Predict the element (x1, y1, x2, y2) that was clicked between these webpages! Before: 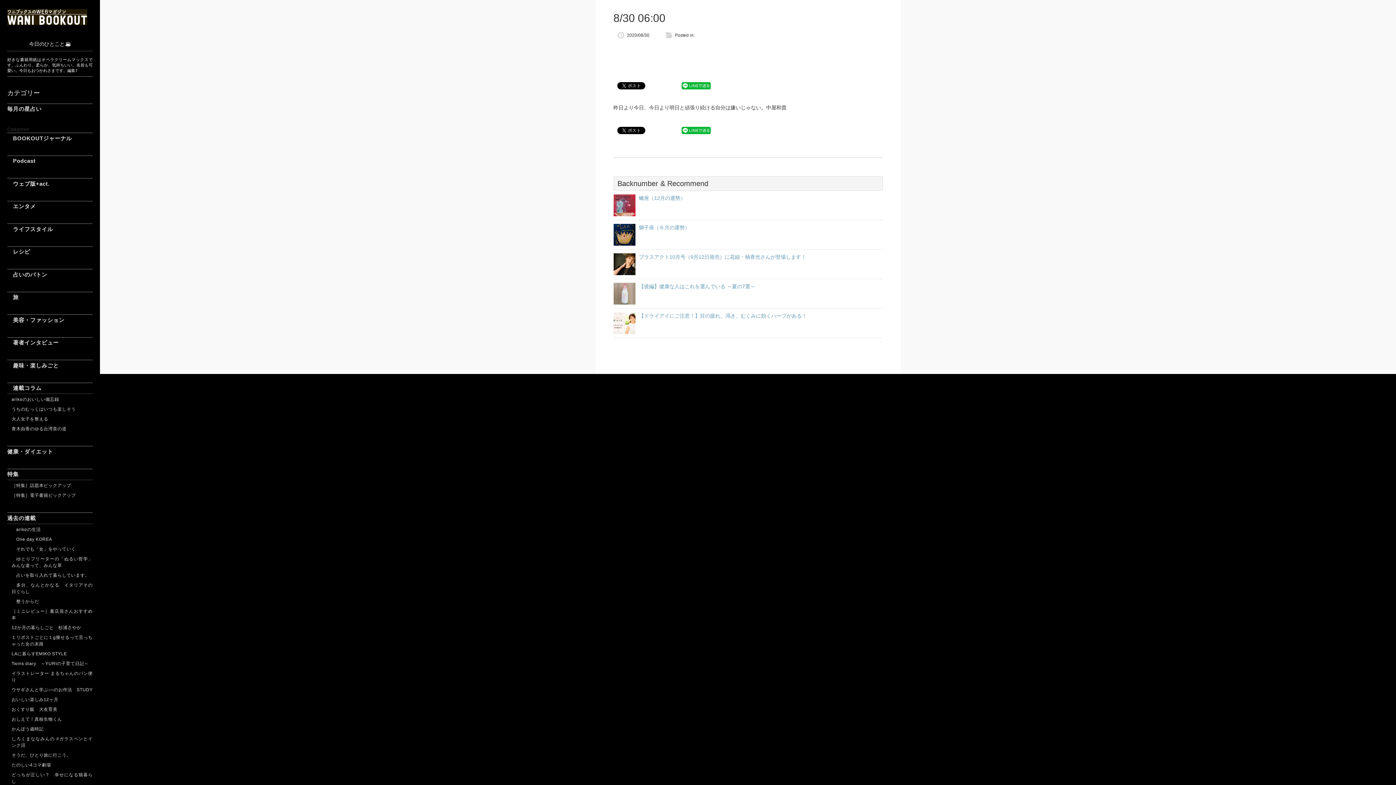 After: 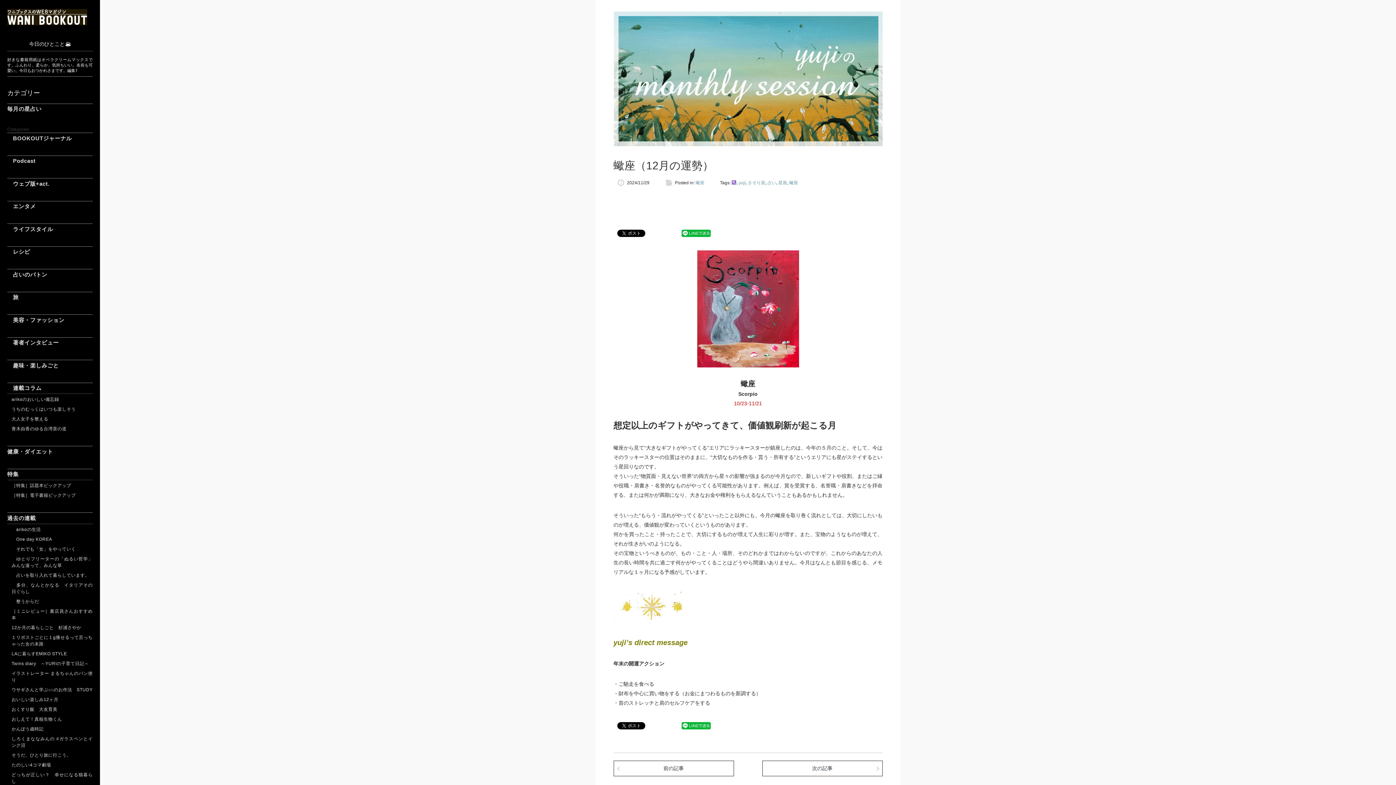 Action: bbox: (639, 195, 685, 201) label: 蠍座（12月の運勢）